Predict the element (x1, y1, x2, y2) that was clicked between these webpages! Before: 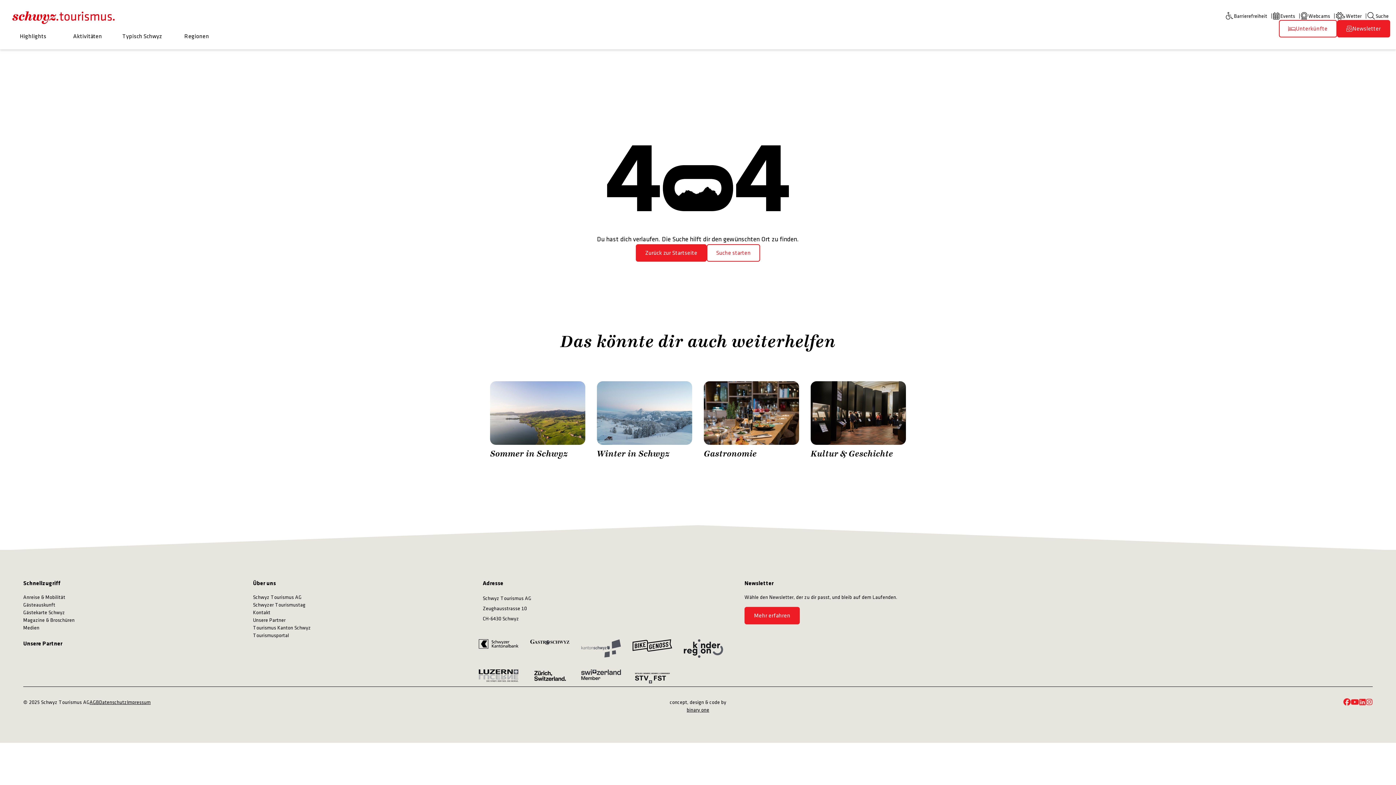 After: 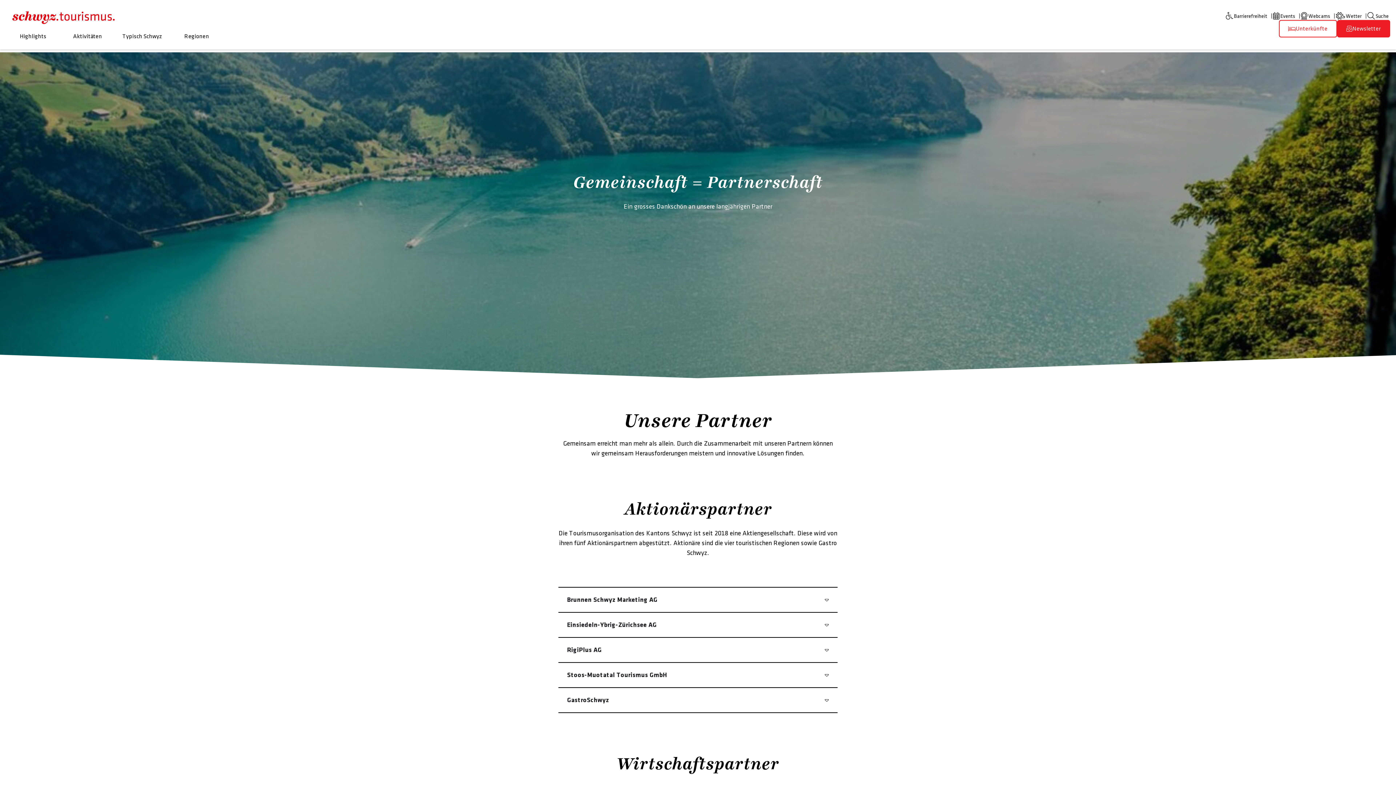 Action: bbox: (253, 616, 468, 624) label: Unsere Partner